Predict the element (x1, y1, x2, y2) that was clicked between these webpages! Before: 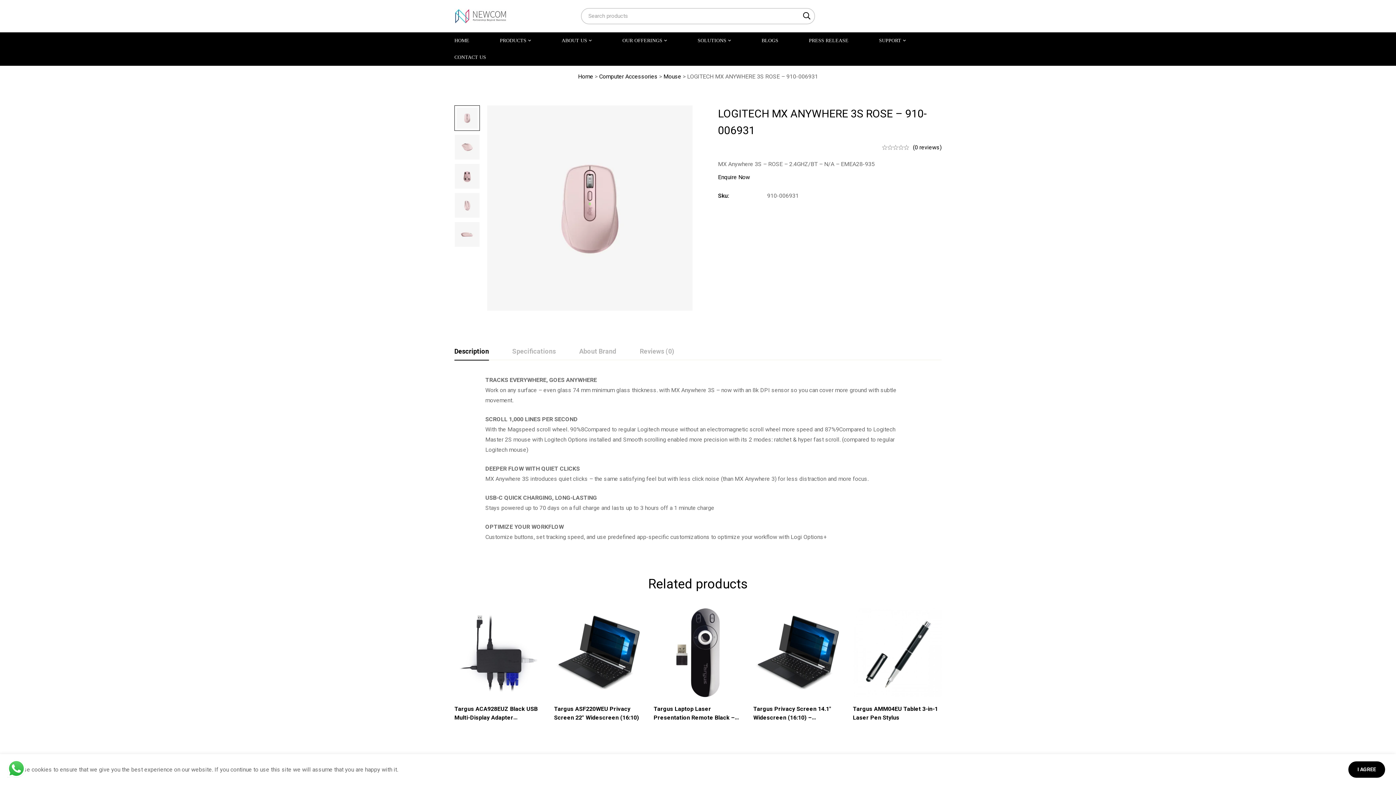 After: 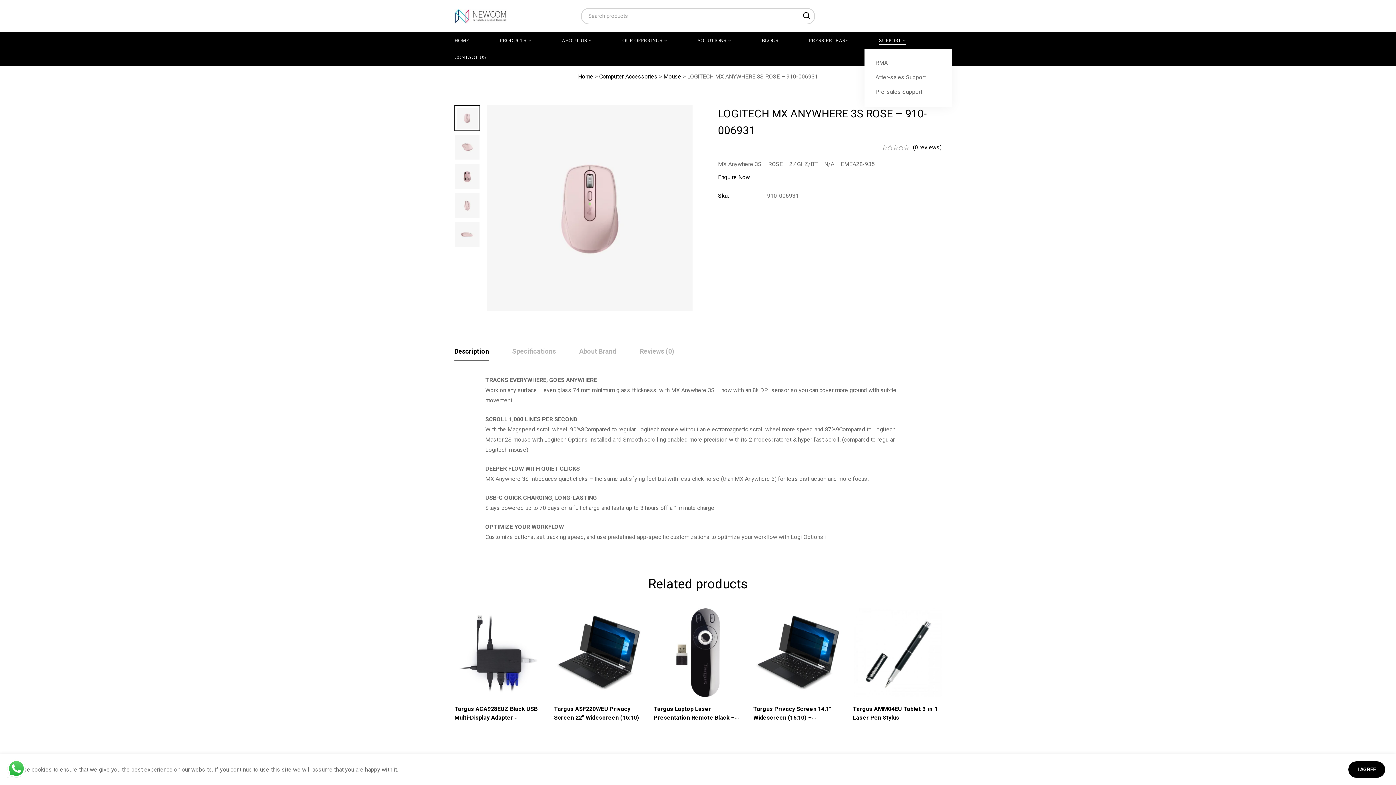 Action: bbox: (864, 32, 920, 48) label: SUPPORT